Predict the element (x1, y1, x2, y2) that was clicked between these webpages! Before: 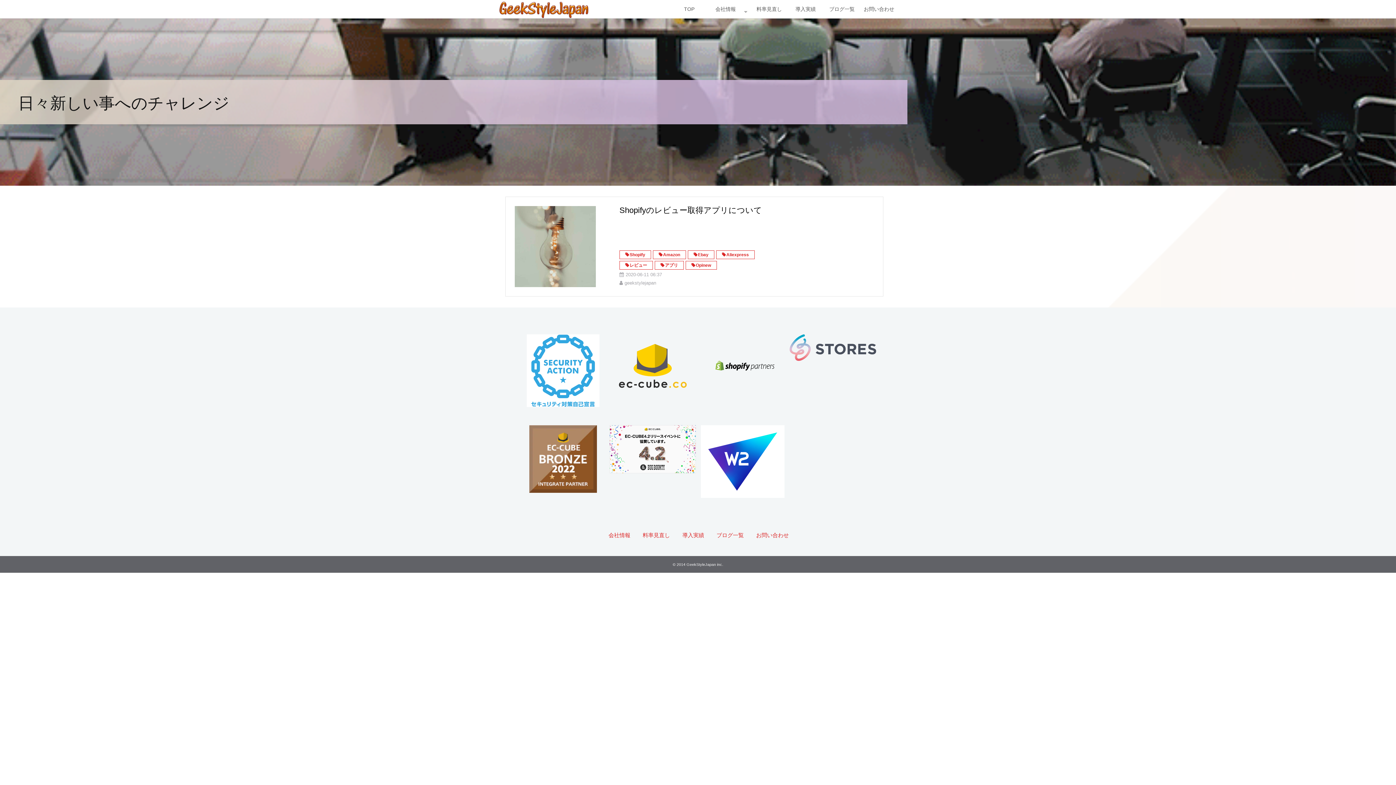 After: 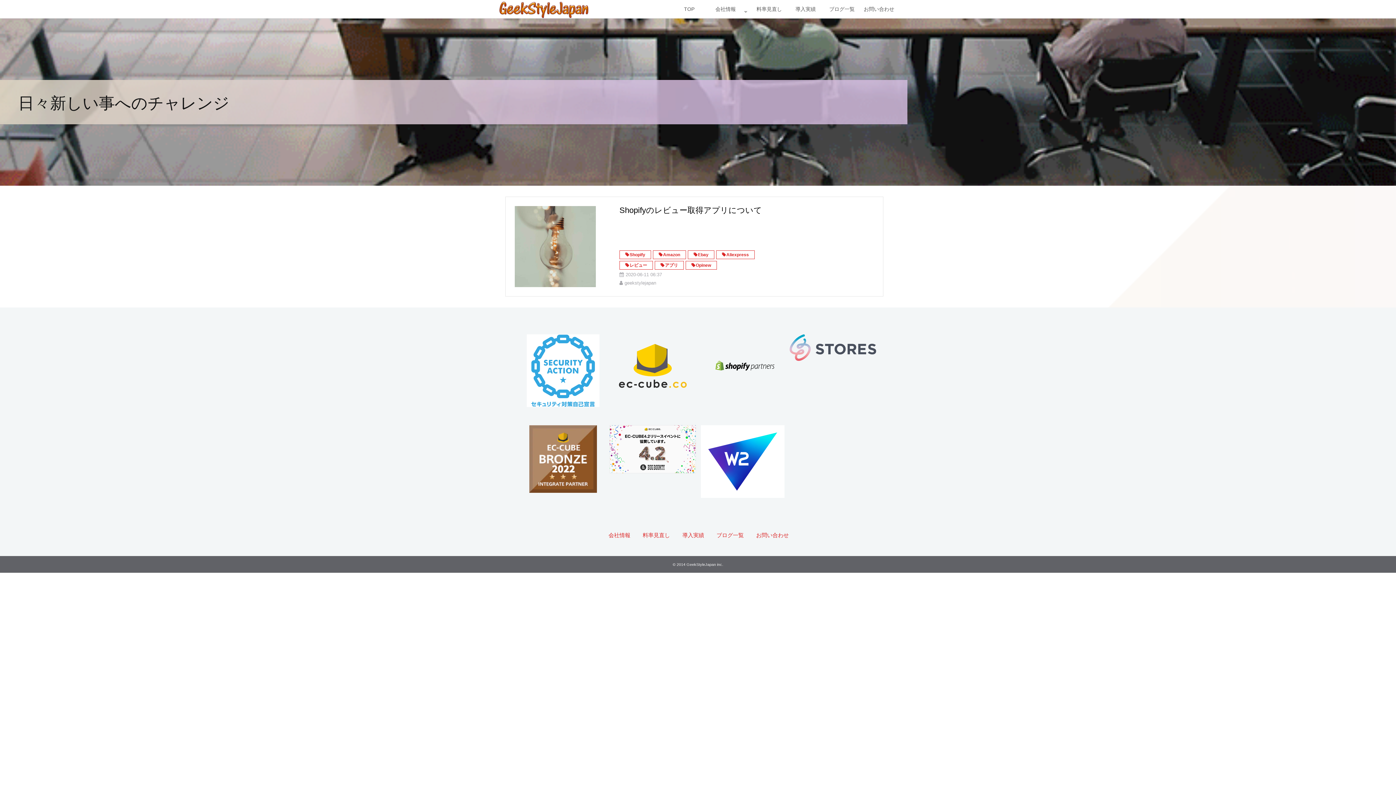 Action: bbox: (685, 261, 717, 269) label: Opinew